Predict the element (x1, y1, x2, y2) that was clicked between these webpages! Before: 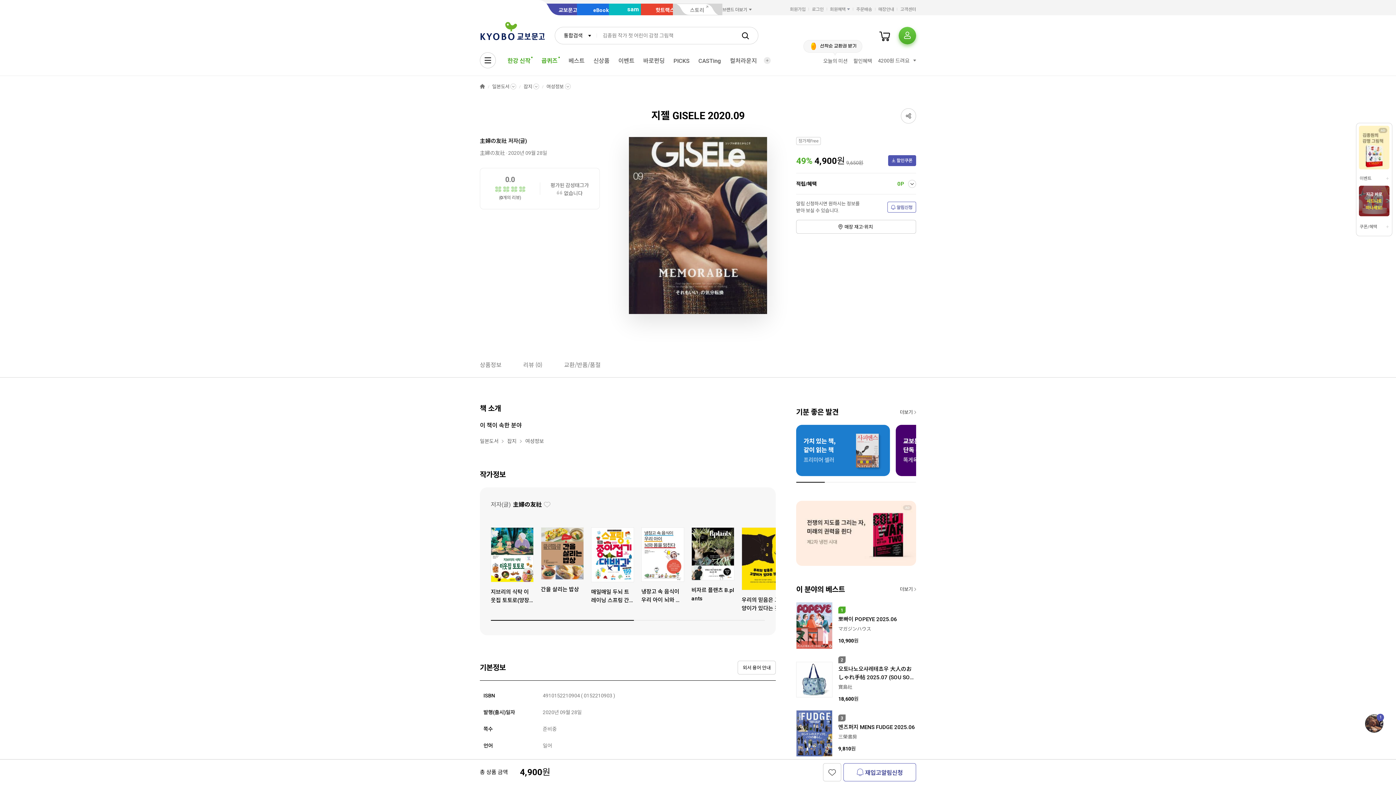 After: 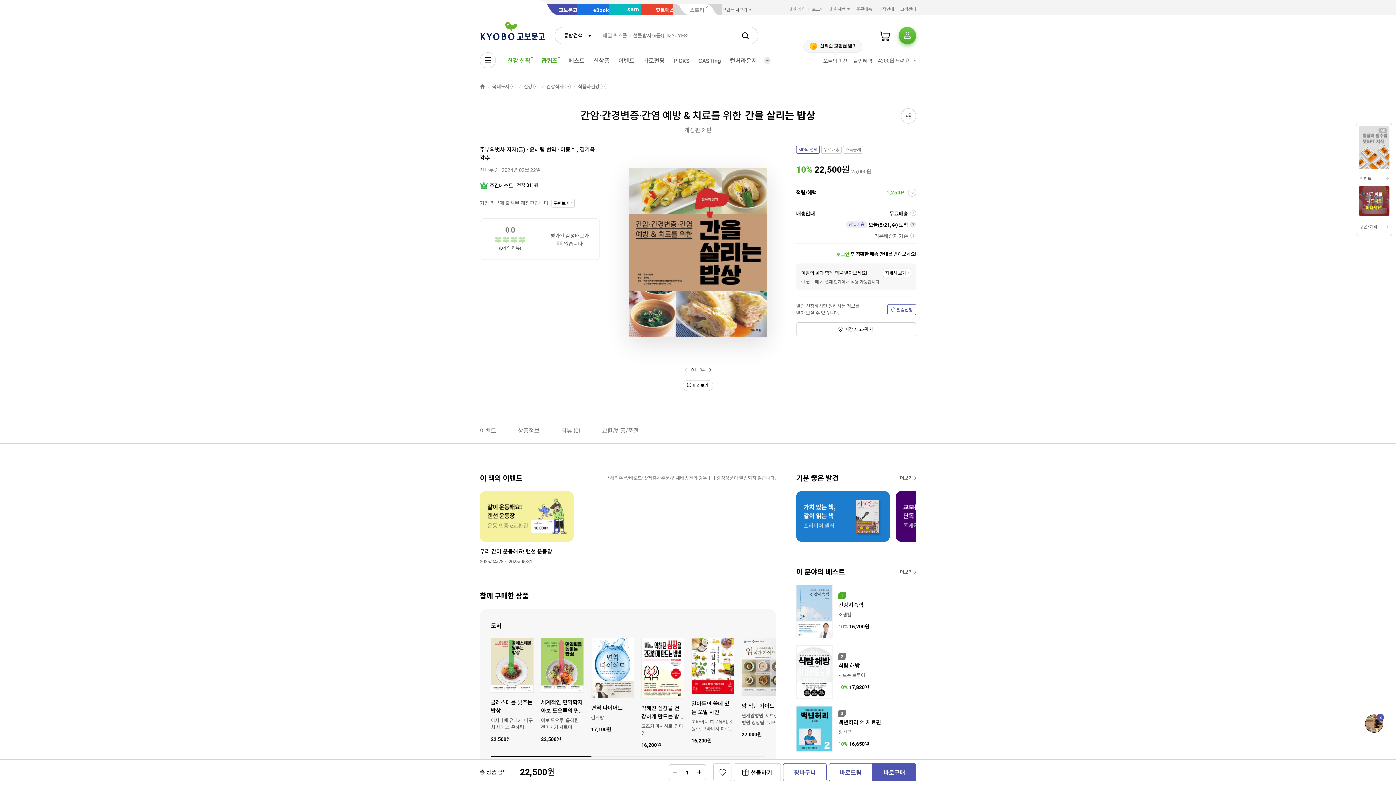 Action: bbox: (541, 585, 584, 594) label: 간을 살리는 밥상